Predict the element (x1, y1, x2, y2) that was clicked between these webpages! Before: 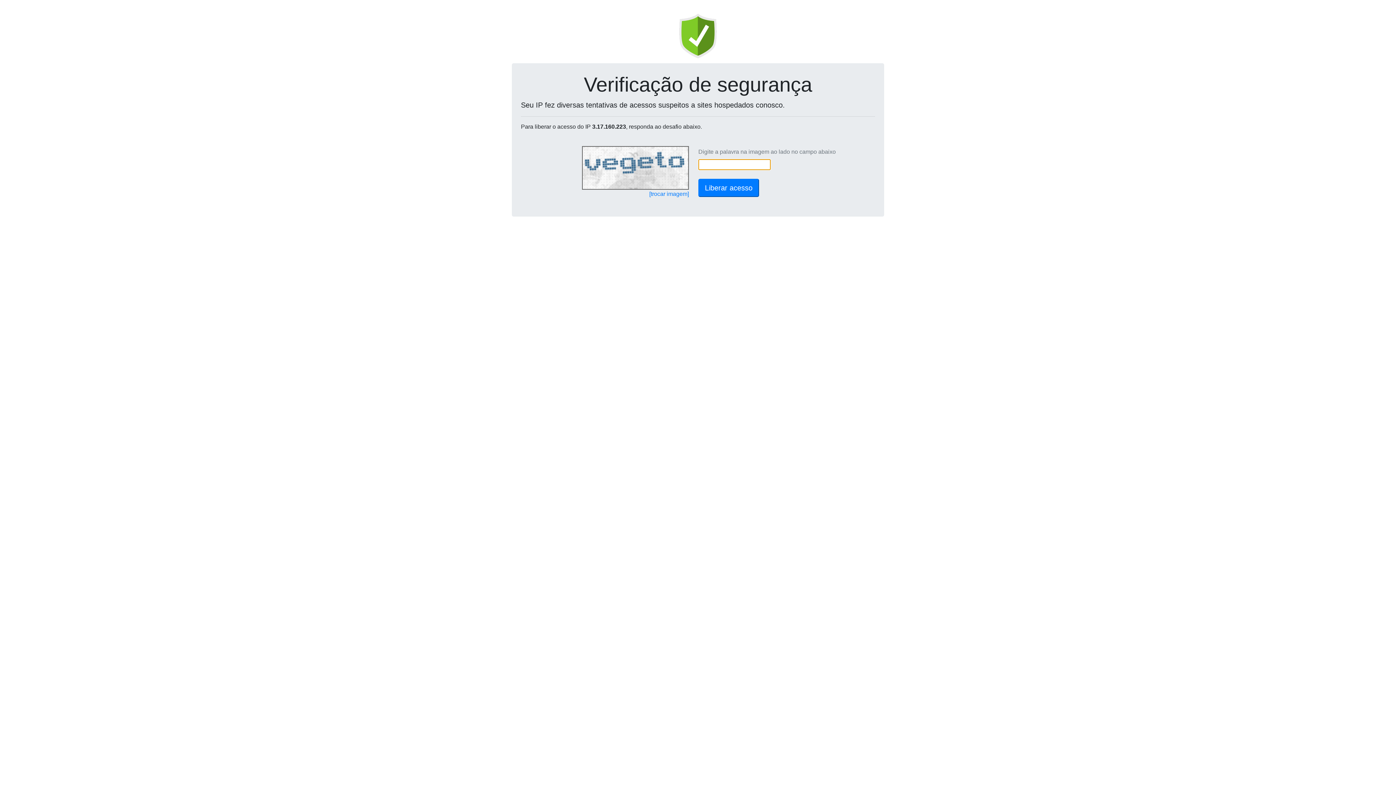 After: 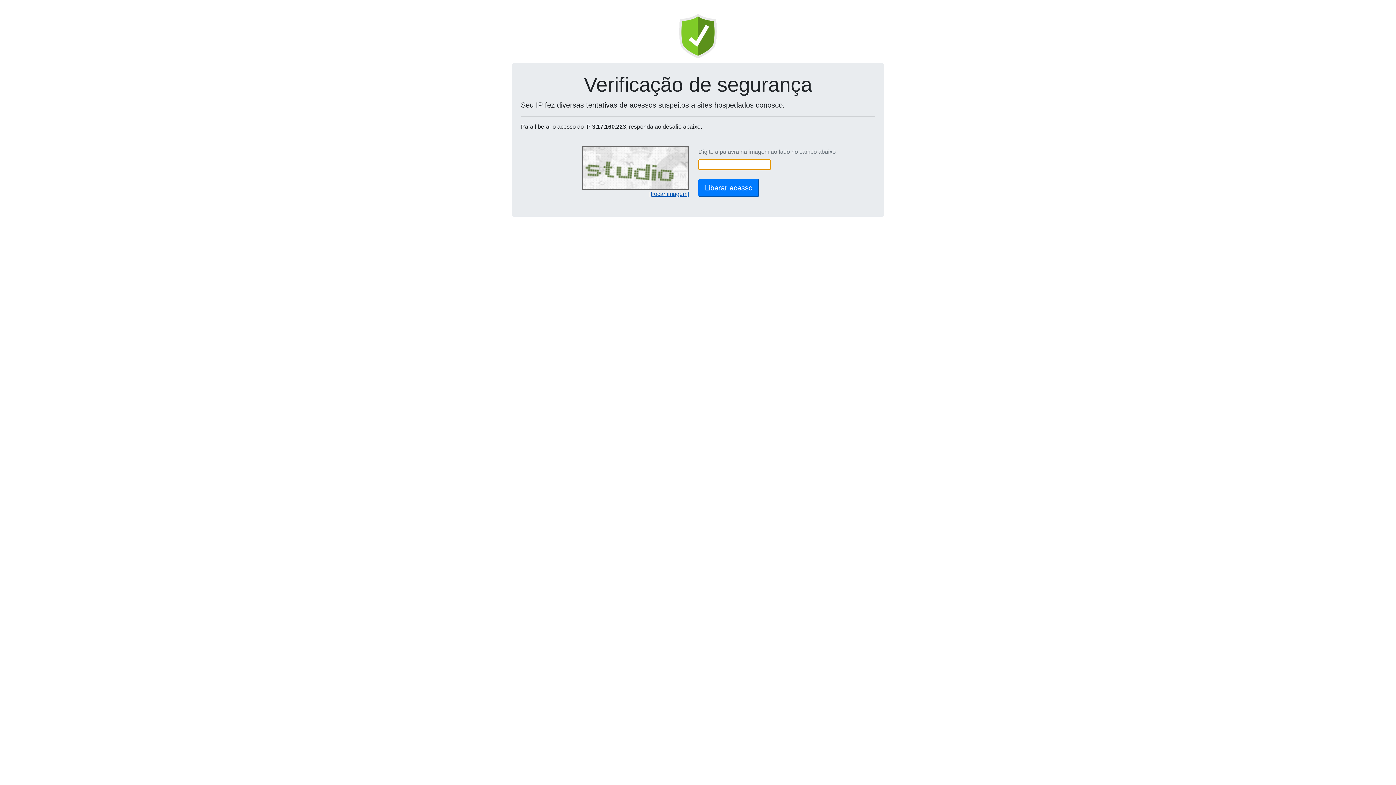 Action: bbox: (649, 190, 689, 197) label: [trocar imagem]